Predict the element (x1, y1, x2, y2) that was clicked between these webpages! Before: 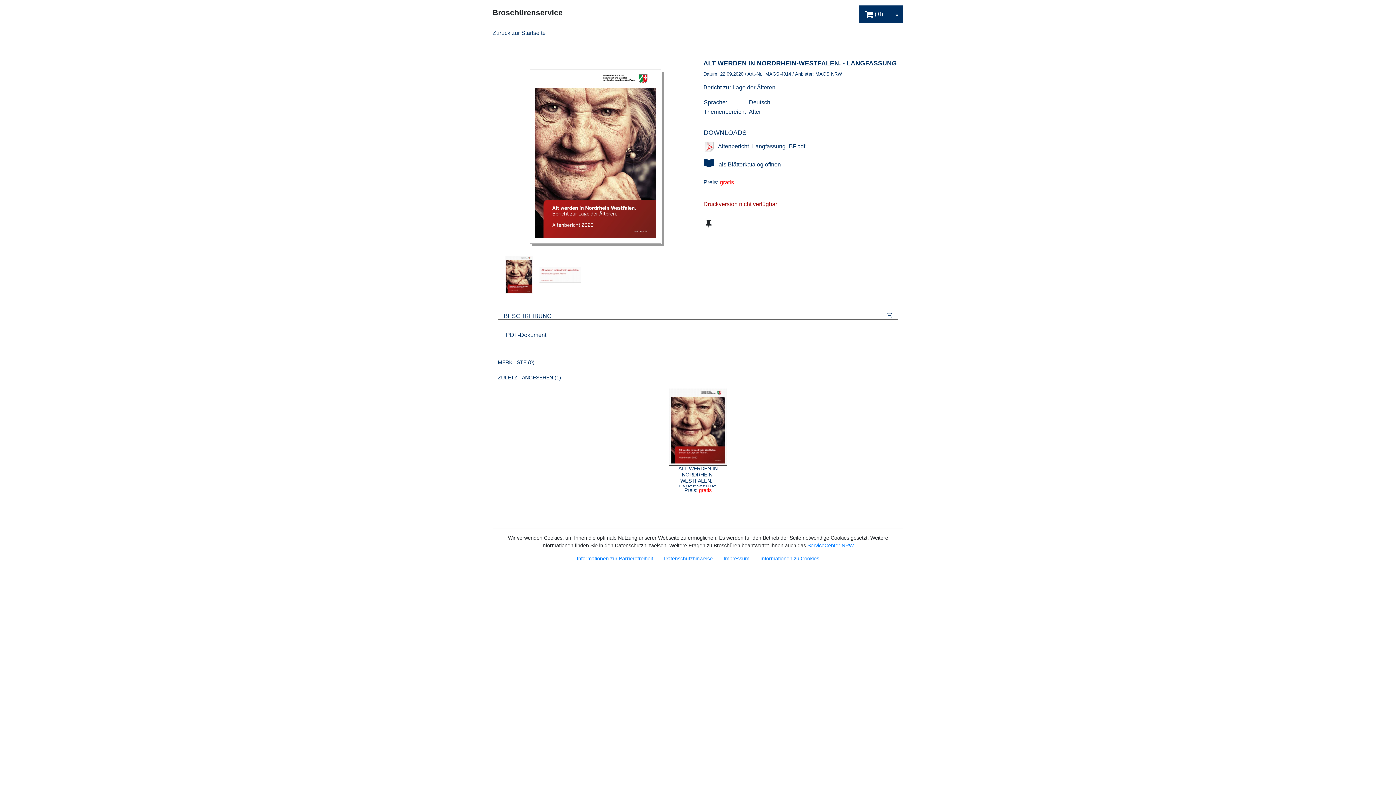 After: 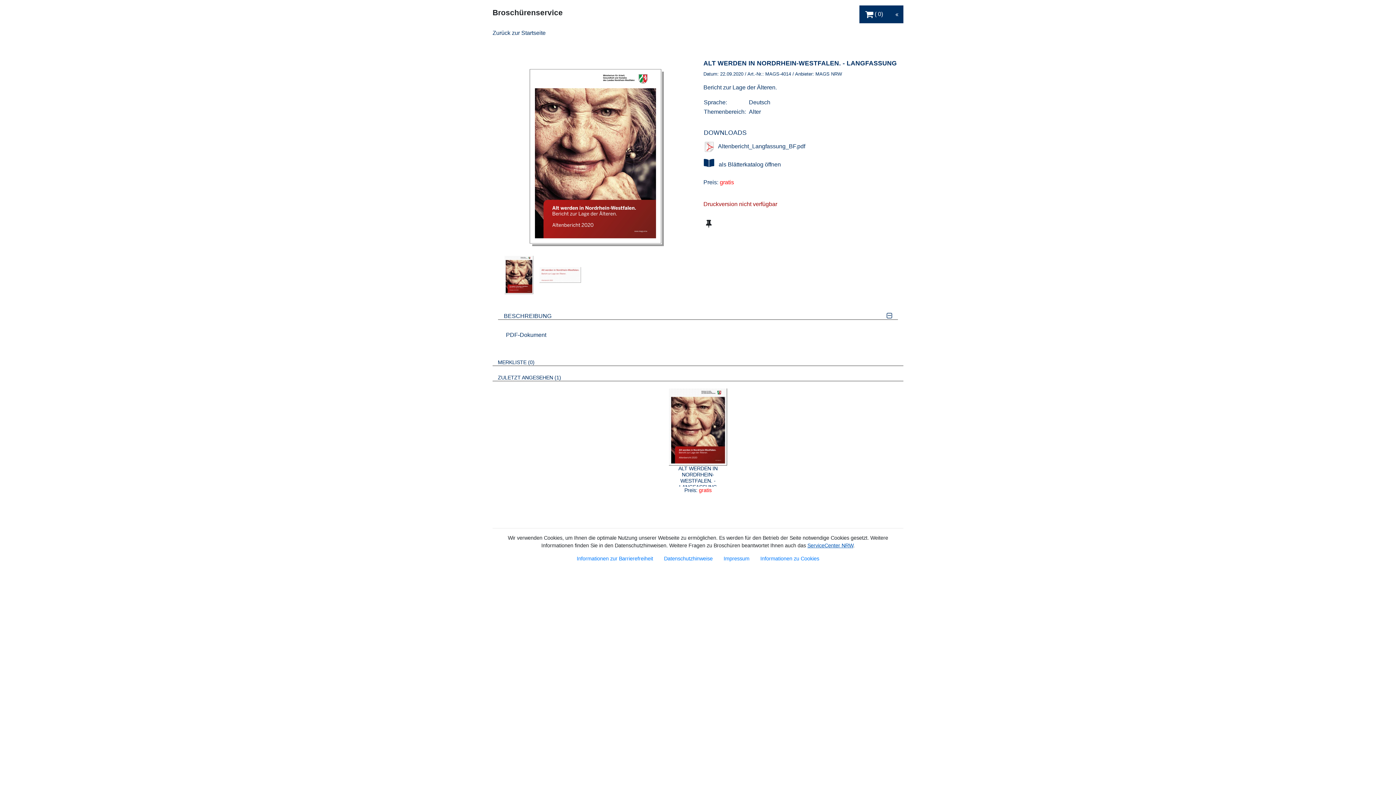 Action: bbox: (807, 542, 853, 548) label: ServiceCenter NRW